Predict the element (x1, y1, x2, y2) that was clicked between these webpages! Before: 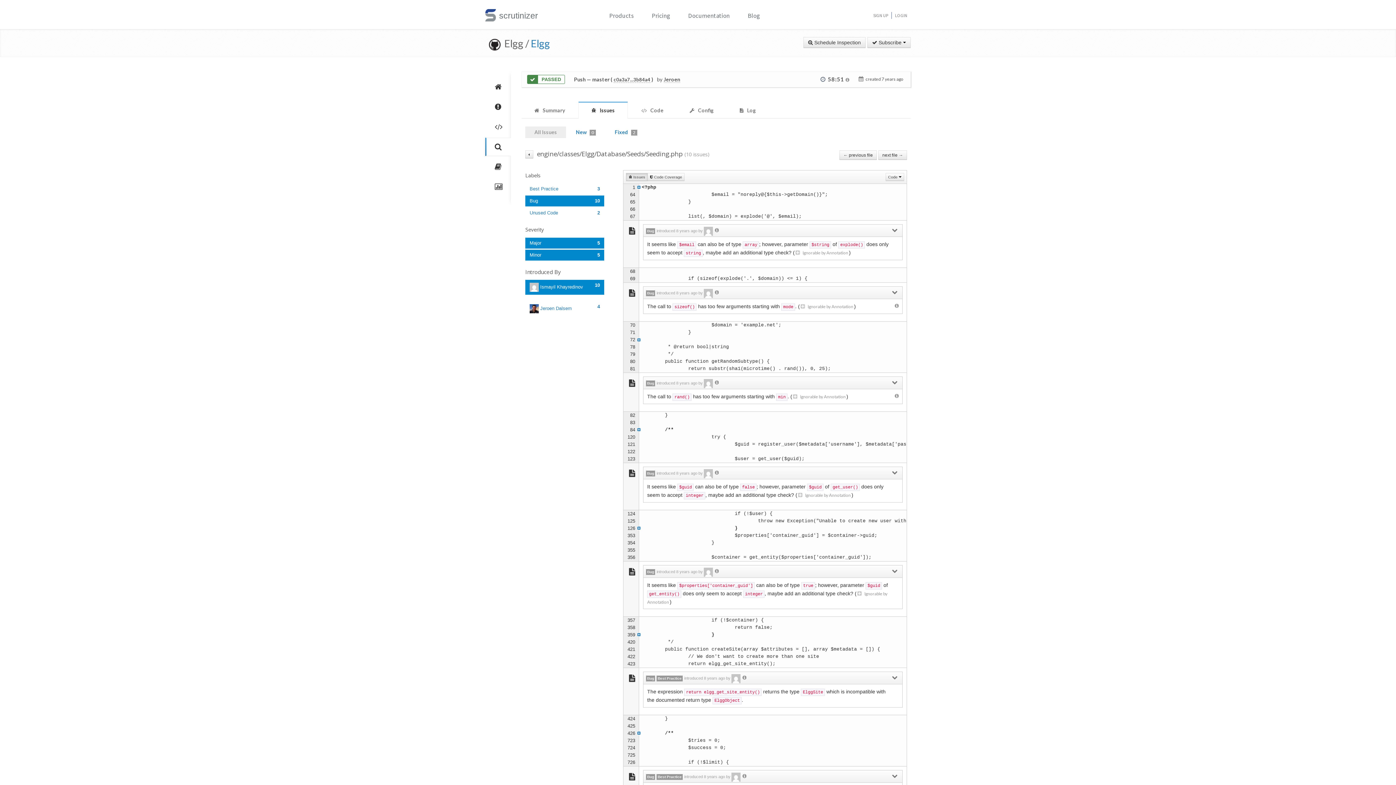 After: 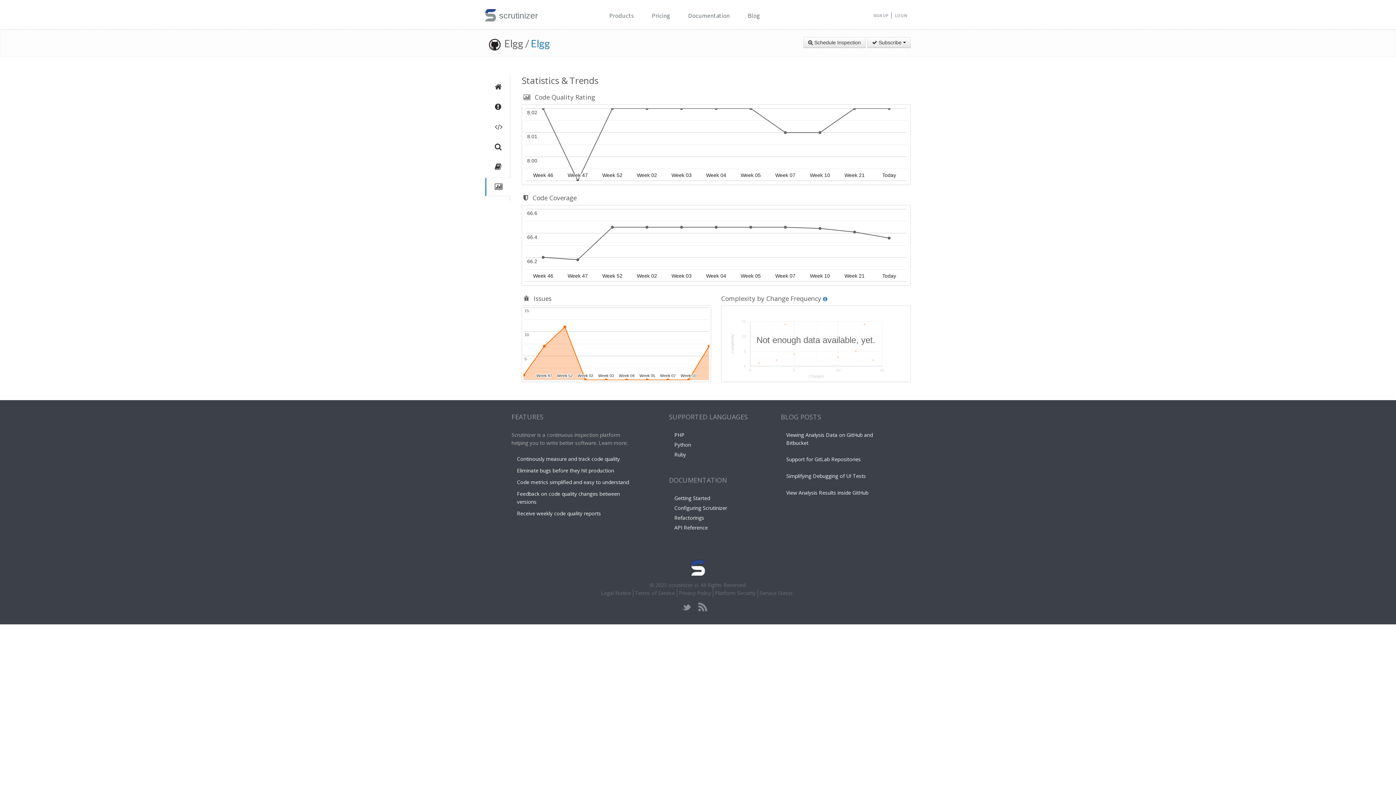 Action: bbox: (485, 177, 510, 196)